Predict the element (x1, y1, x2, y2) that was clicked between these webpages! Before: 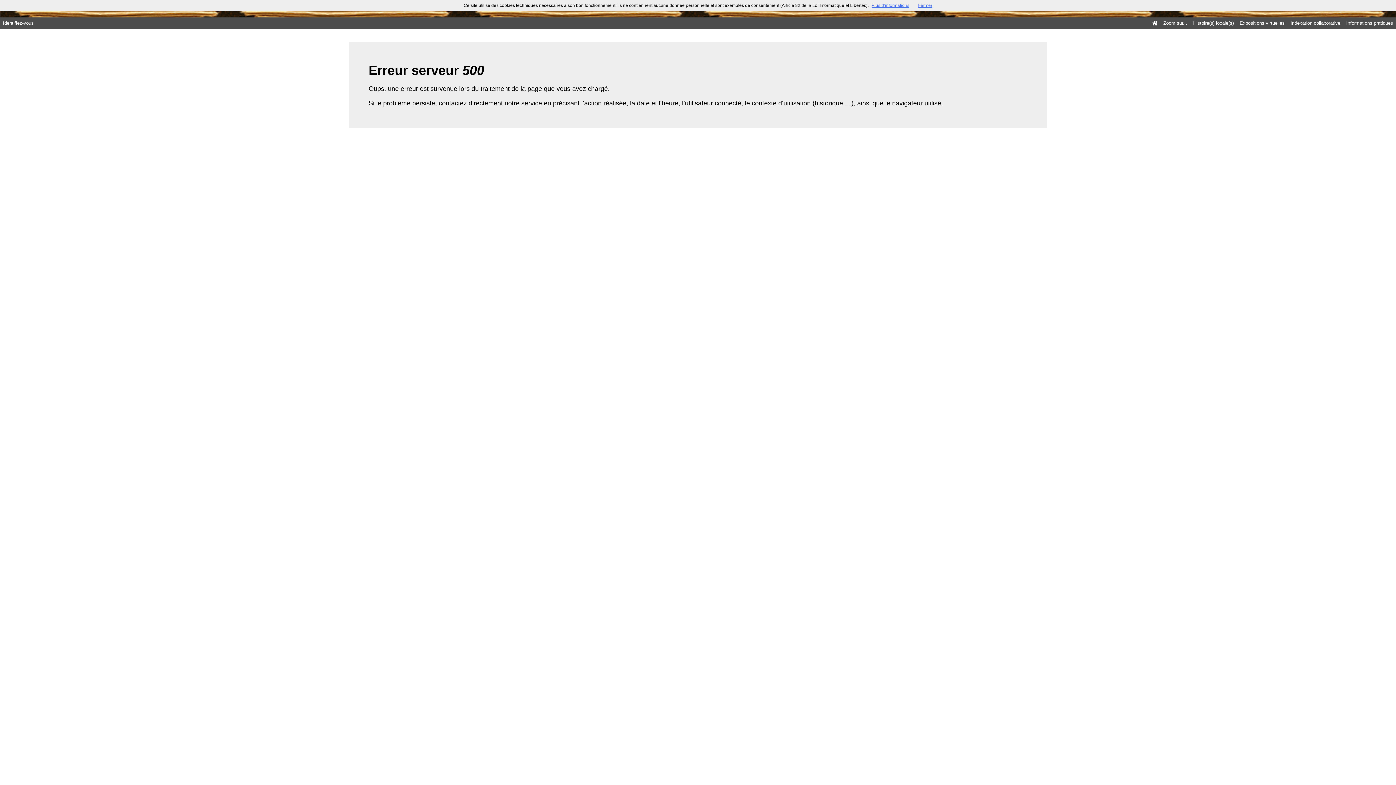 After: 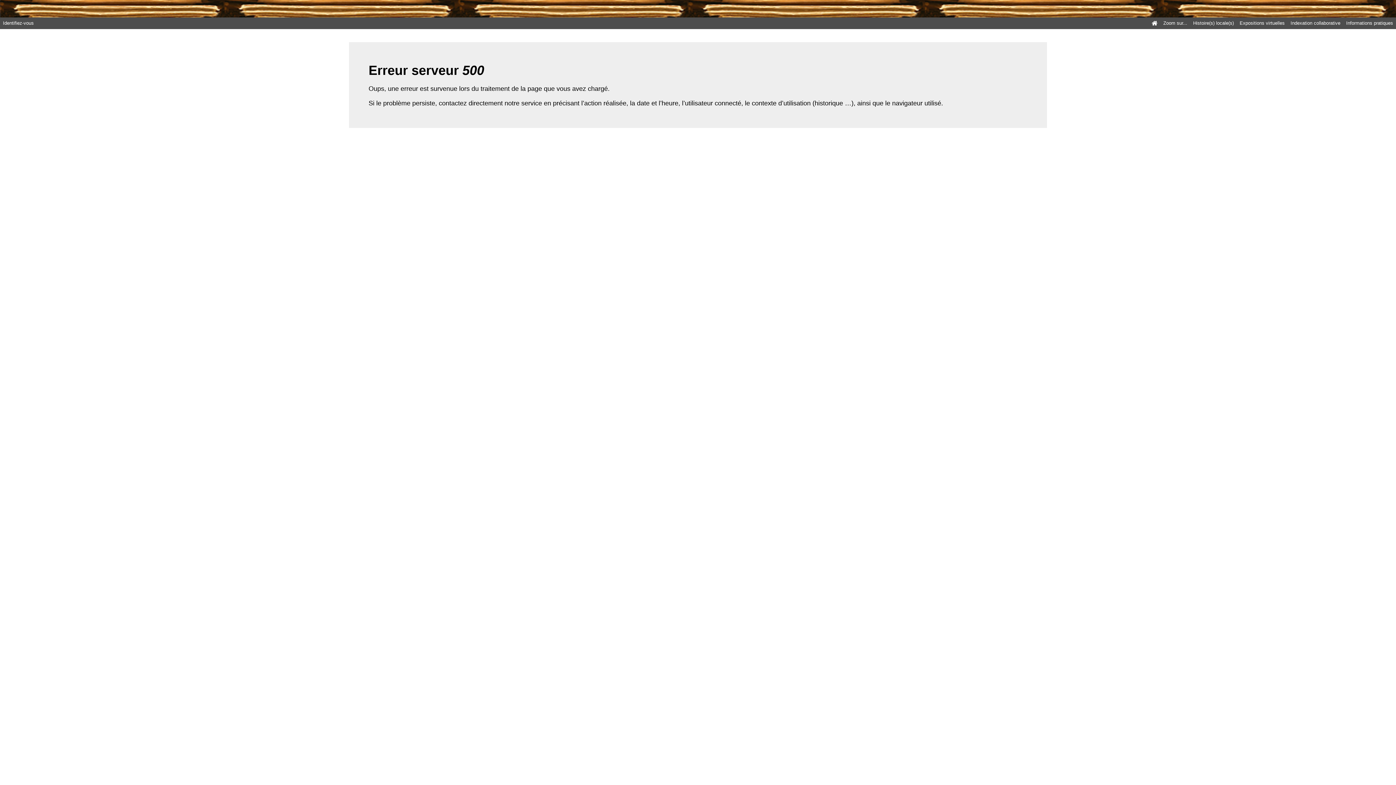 Action: bbox: (918, 2, 932, 8) label: Fermer